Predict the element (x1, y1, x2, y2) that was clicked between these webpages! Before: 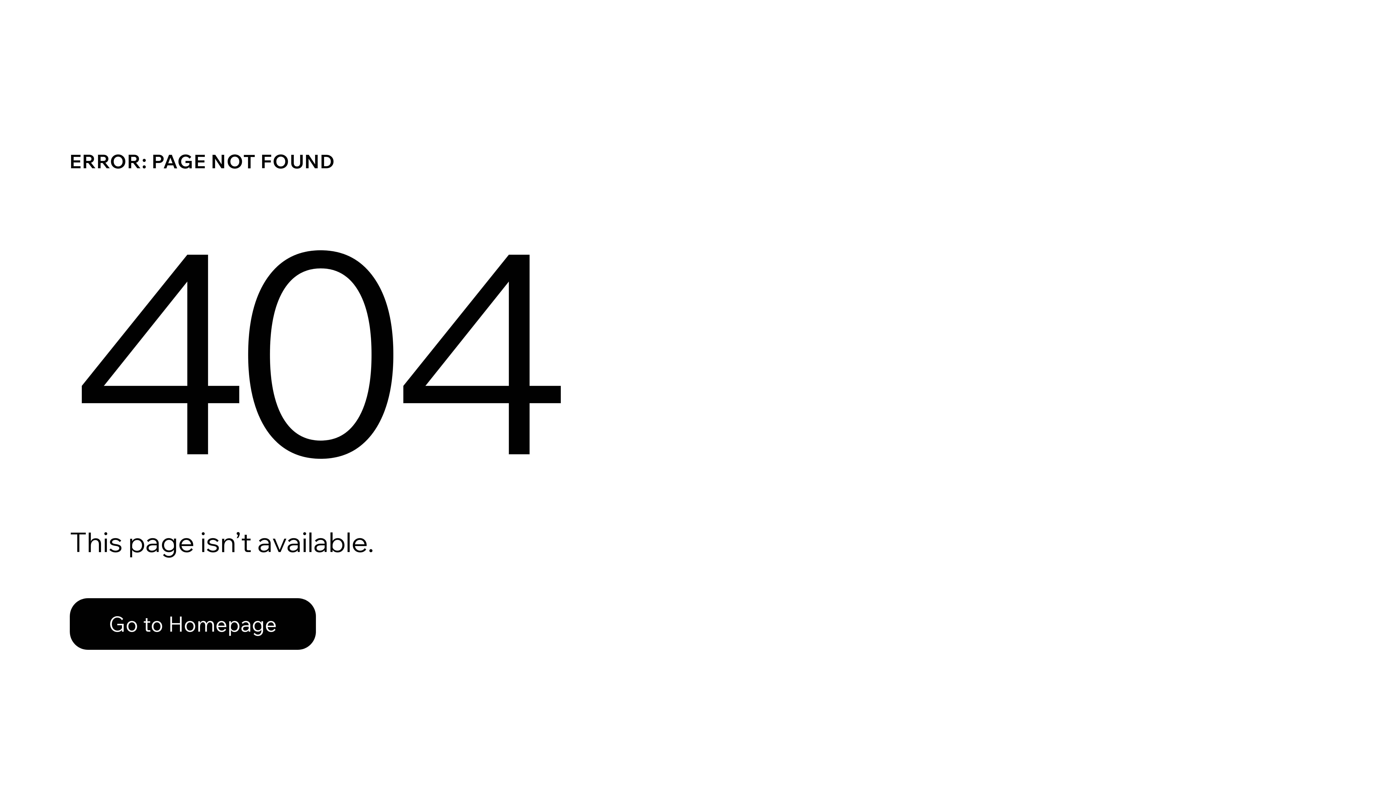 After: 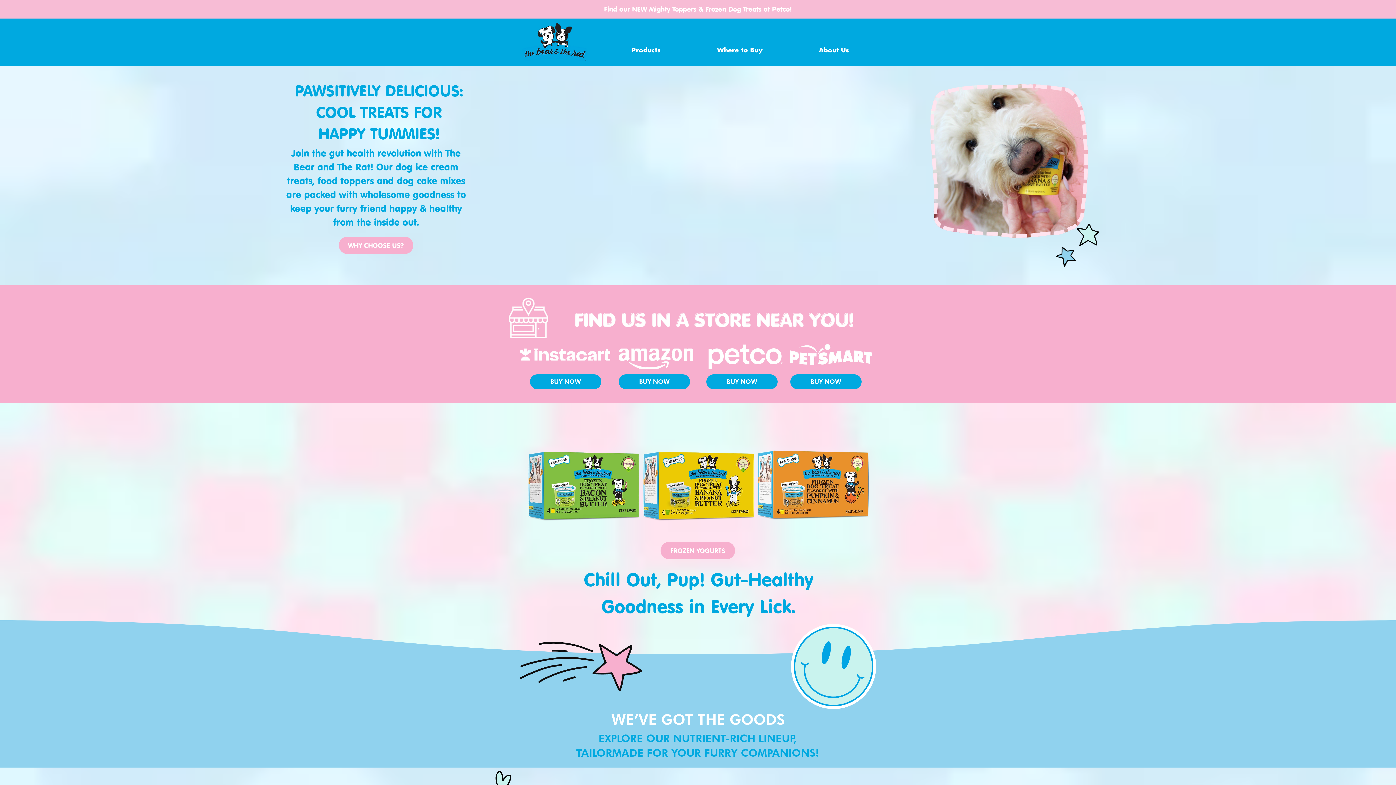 Action: bbox: (69, 598, 316, 650) label: Go to Homepage